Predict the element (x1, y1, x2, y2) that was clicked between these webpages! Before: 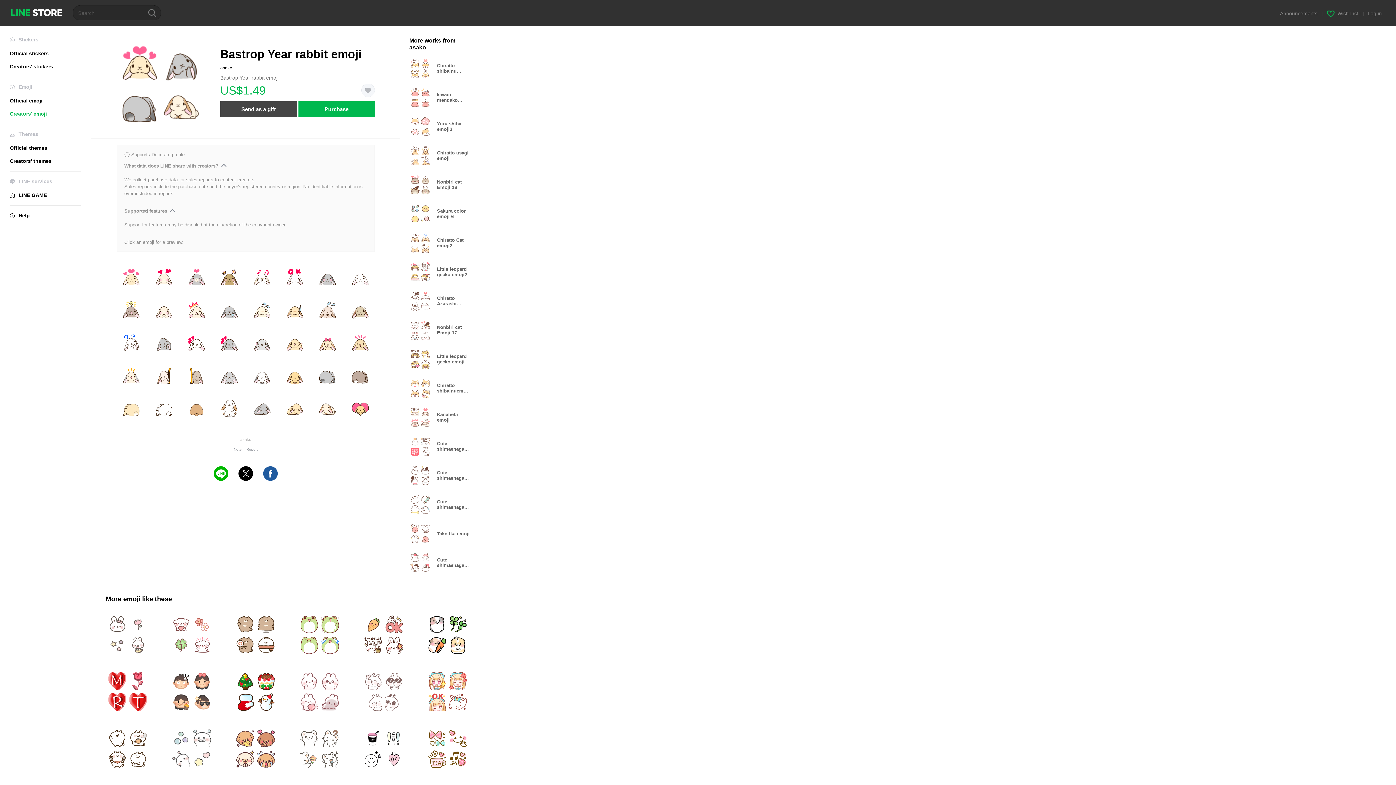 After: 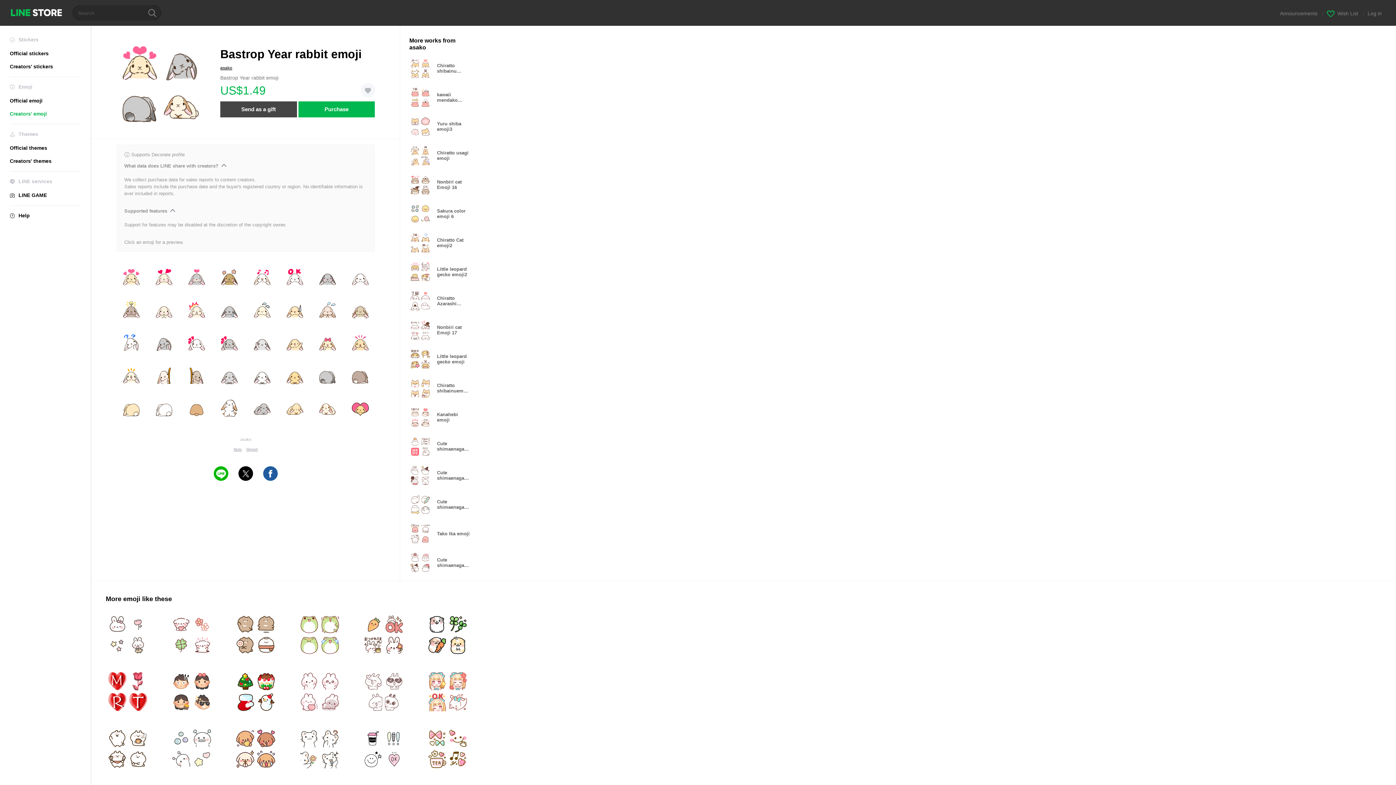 Action: label: Send as a gift bbox: (220, 101, 296, 117)